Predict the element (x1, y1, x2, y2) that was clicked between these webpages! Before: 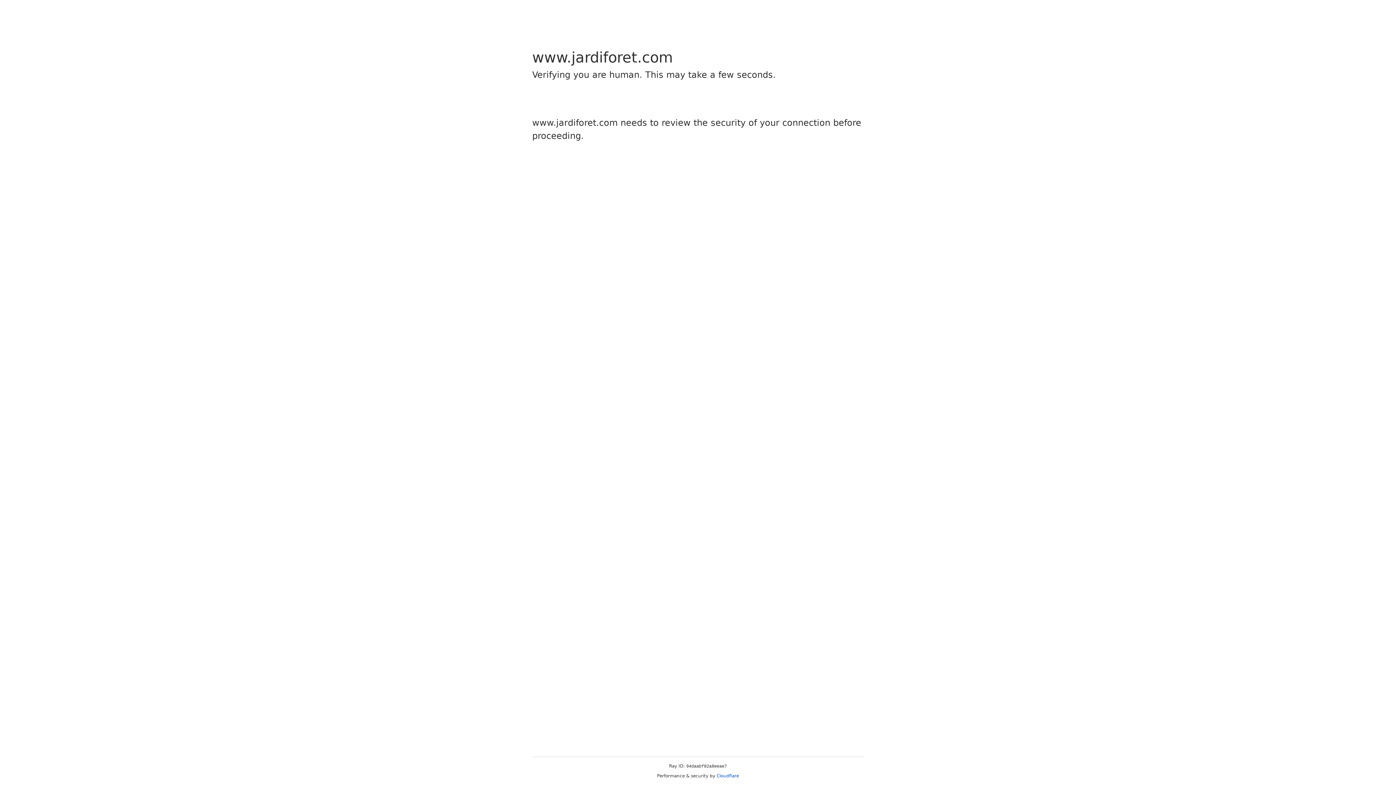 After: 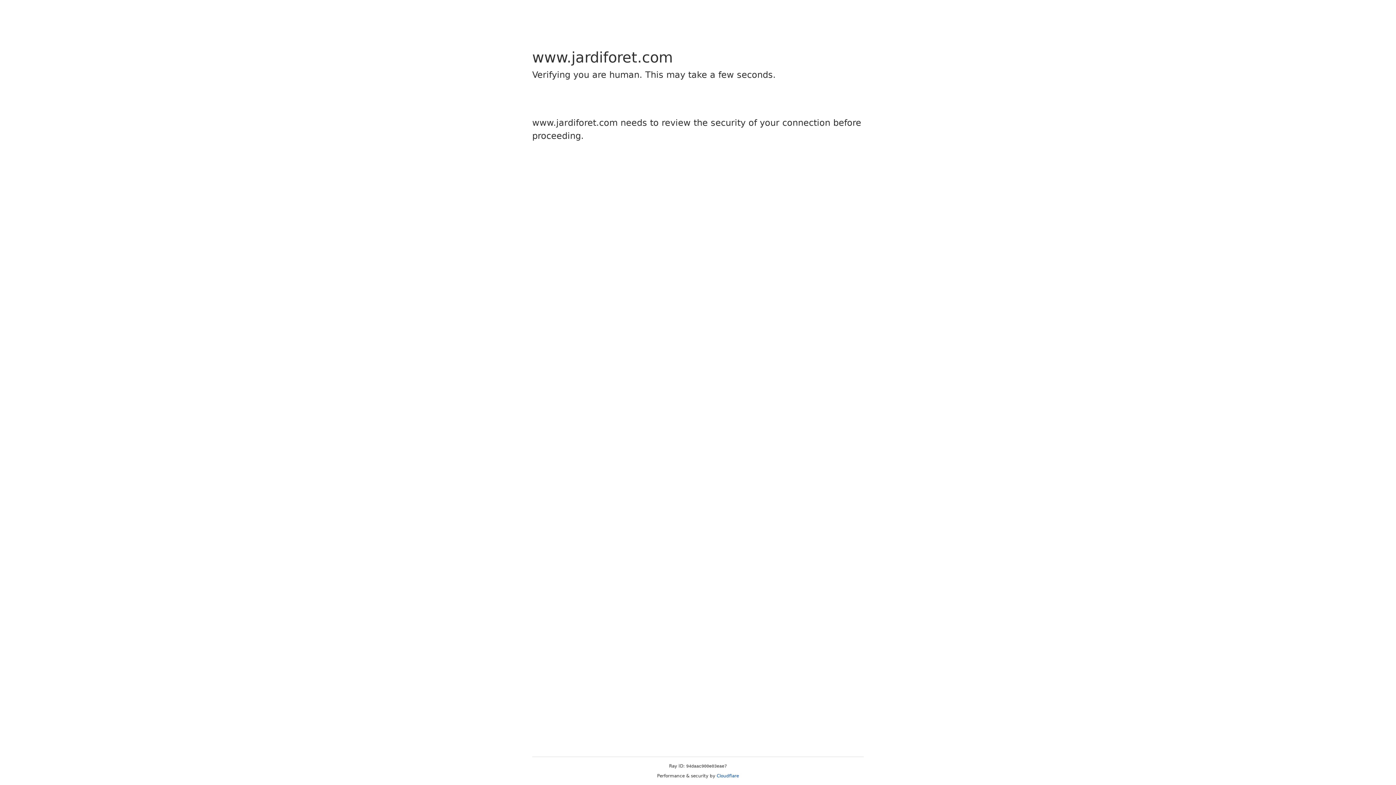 Action: bbox: (716, 773, 739, 778) label: Cloudflare